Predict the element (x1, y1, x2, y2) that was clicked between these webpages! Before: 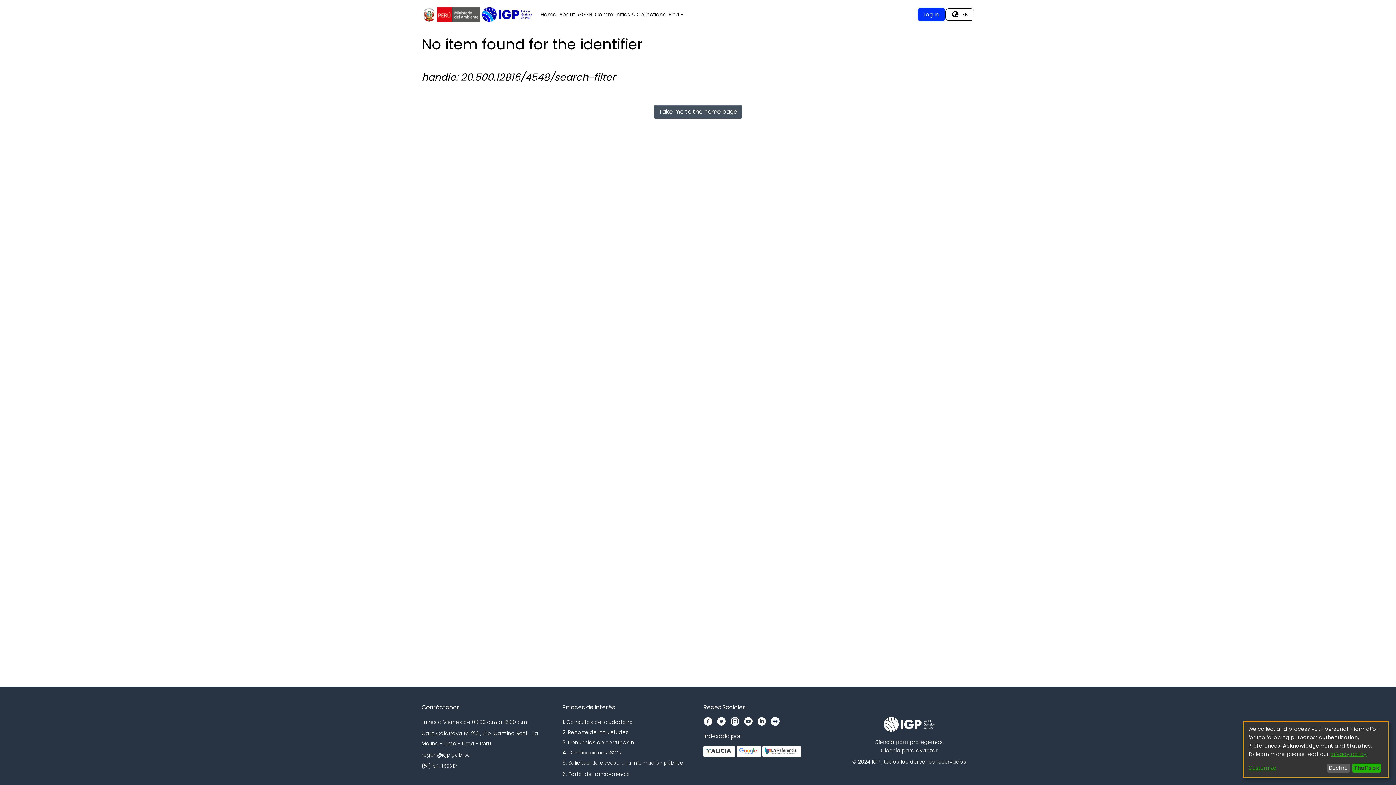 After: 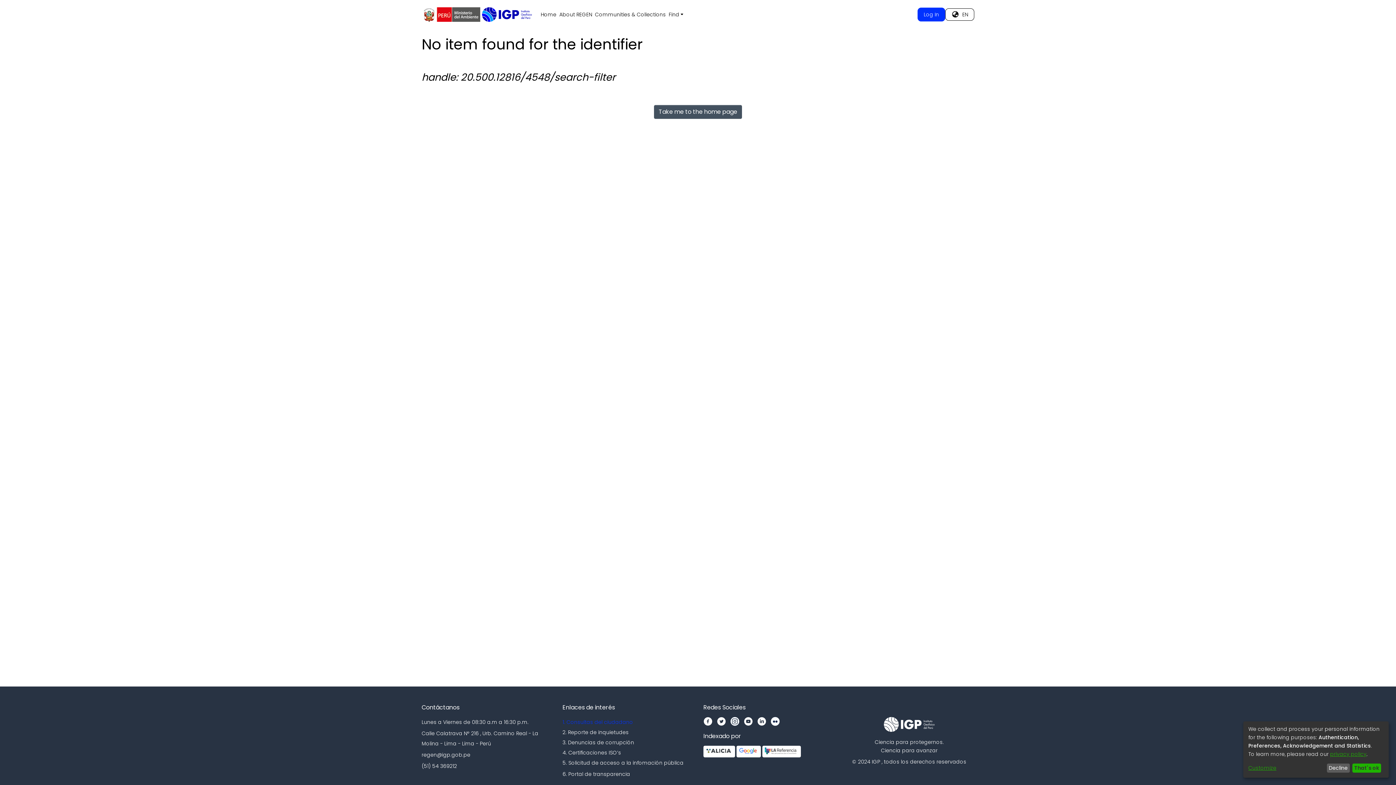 Action: label: 1. Consultas del ciudadano bbox: (562, 718, 633, 726)